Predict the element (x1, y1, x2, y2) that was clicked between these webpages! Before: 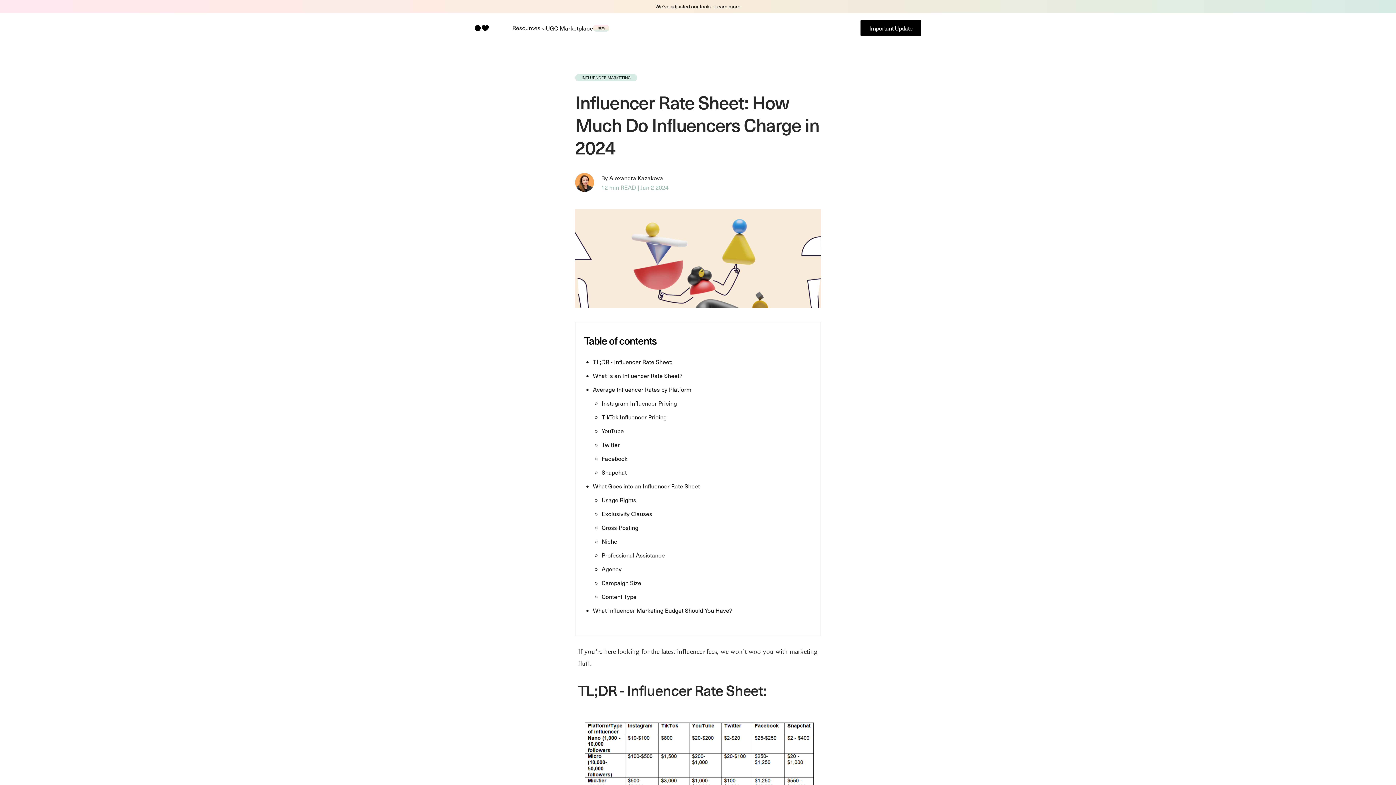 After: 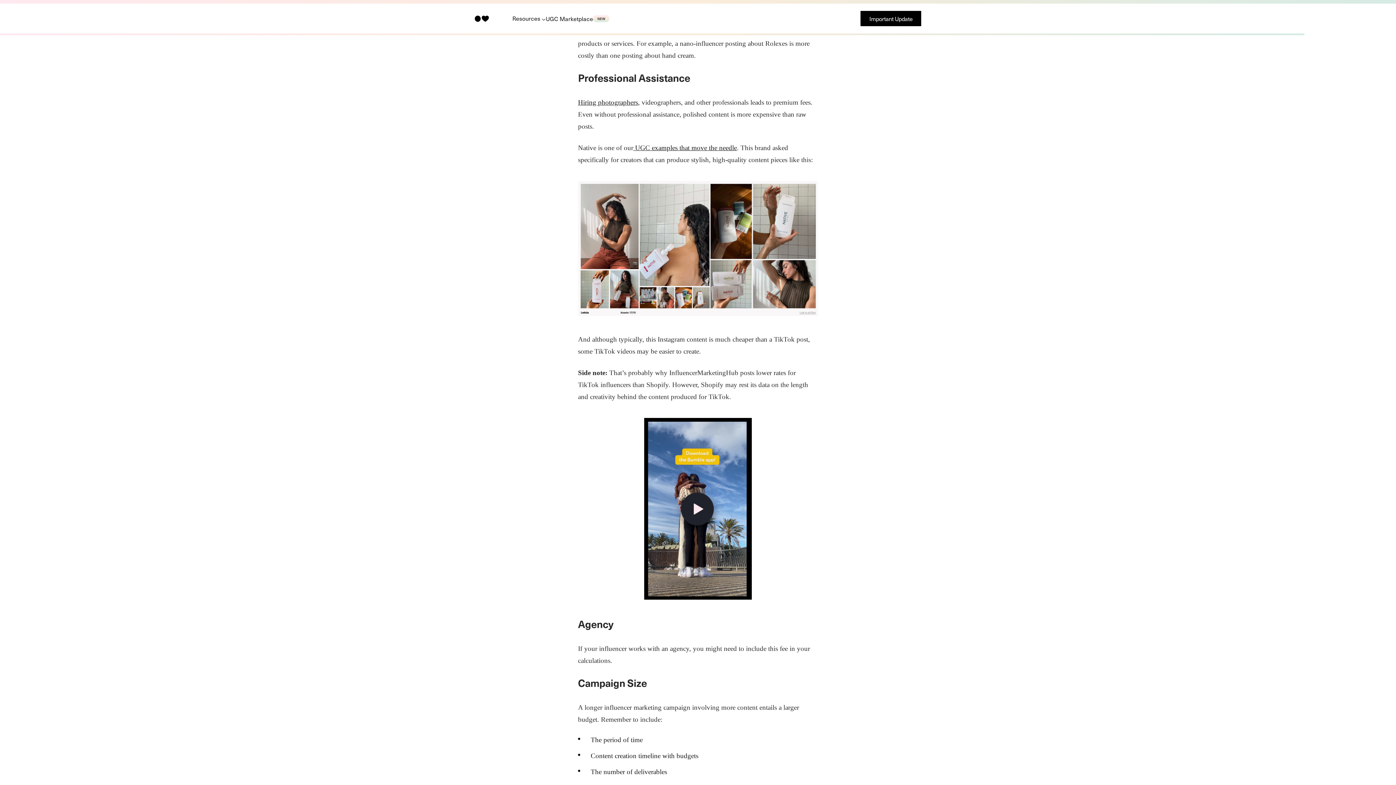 Action: bbox: (601, 537, 617, 545) label: Niche